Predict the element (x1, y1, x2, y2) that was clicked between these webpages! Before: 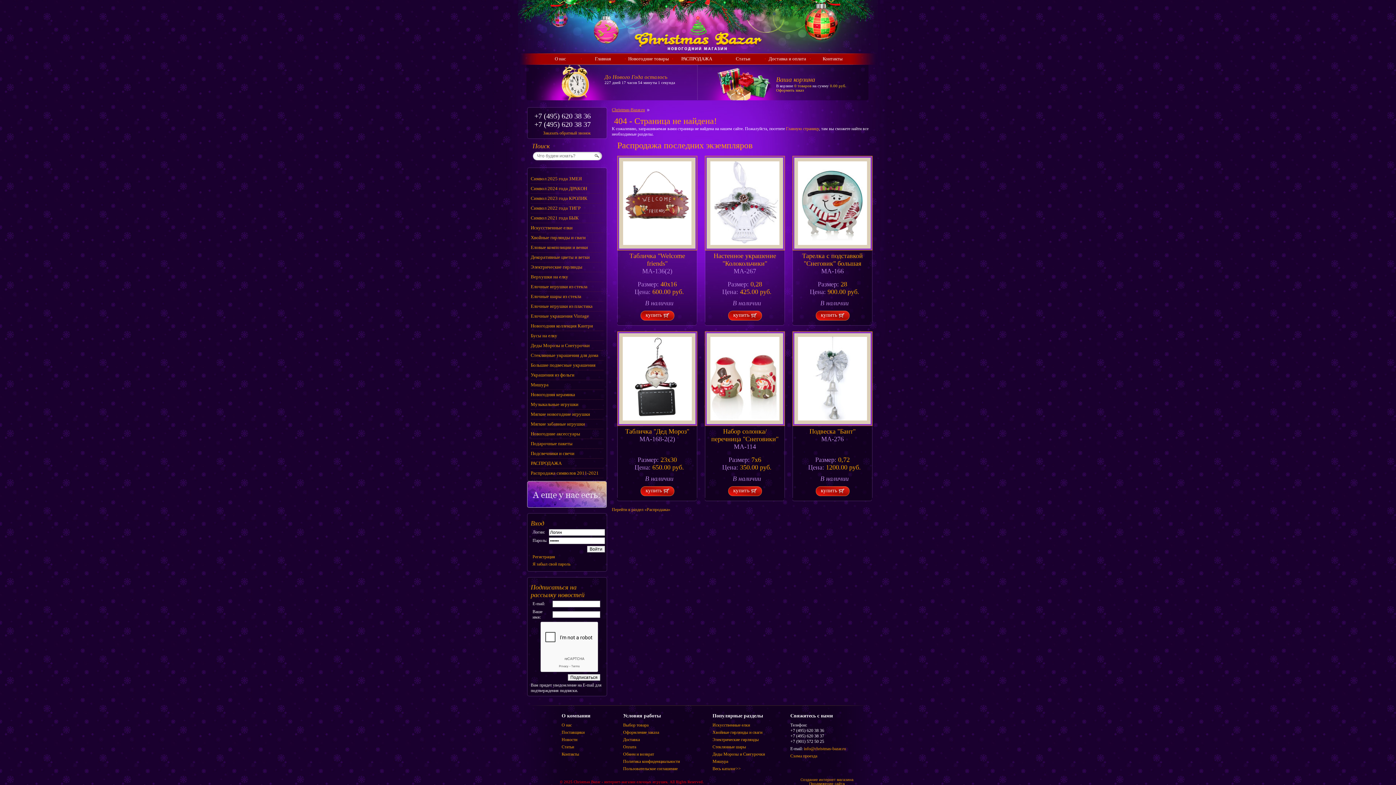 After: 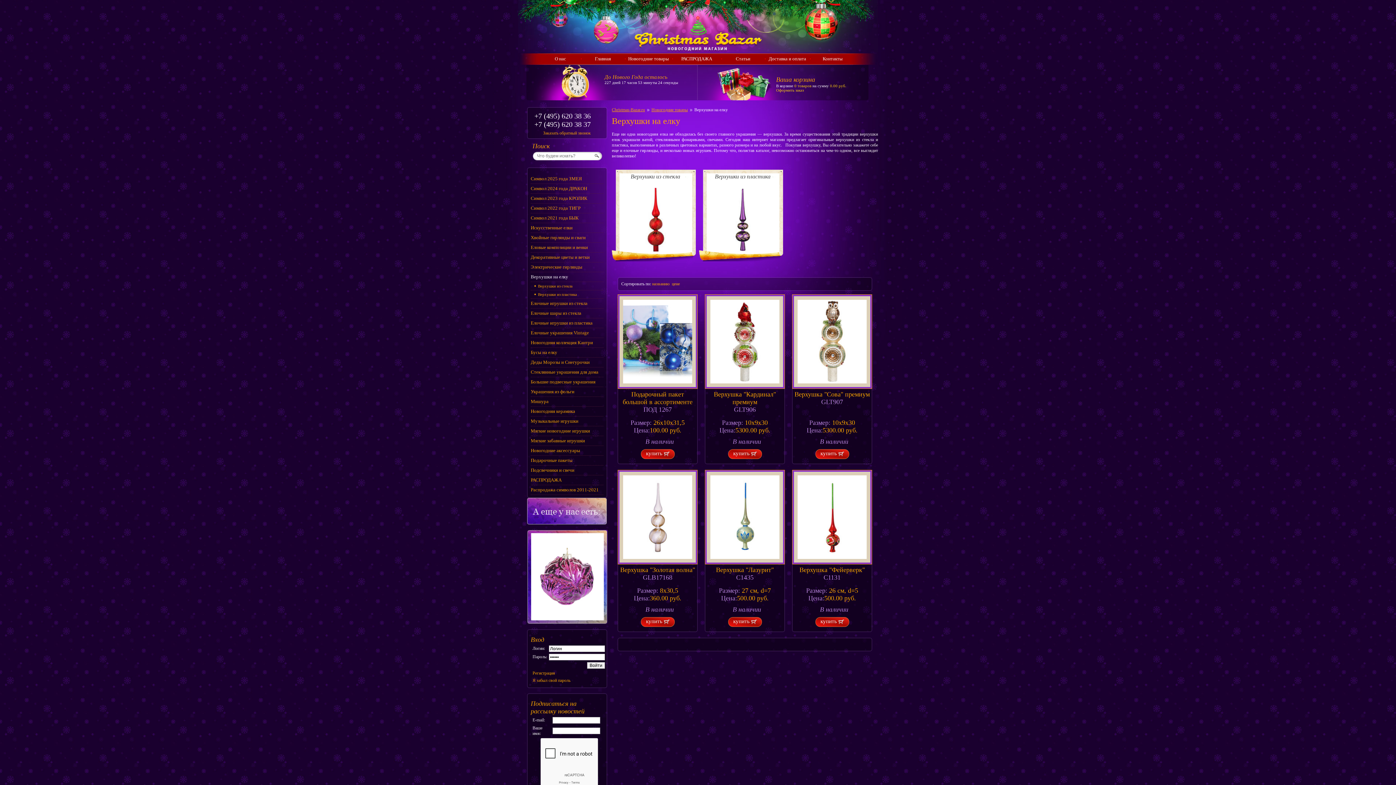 Action: bbox: (530, 274, 568, 279) label: Верхушки на елку